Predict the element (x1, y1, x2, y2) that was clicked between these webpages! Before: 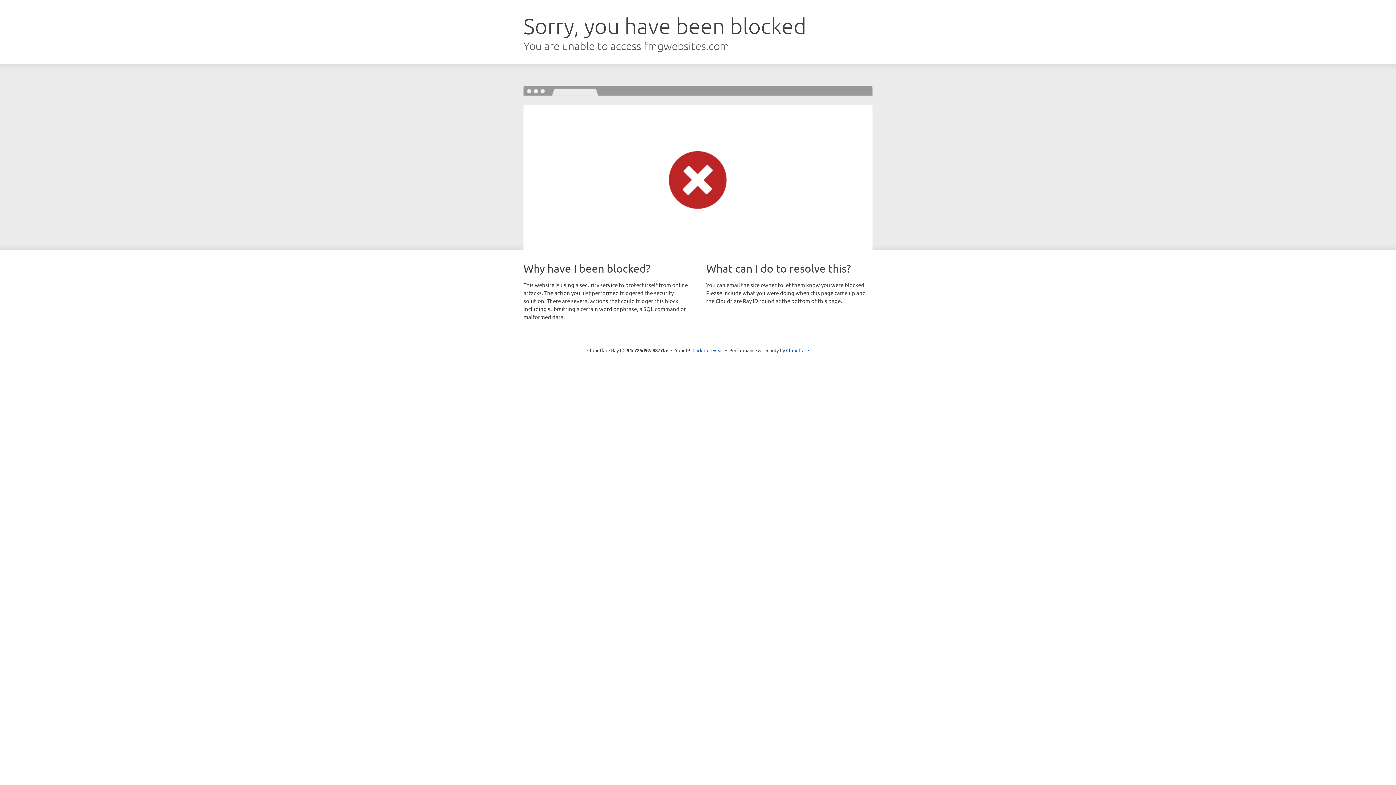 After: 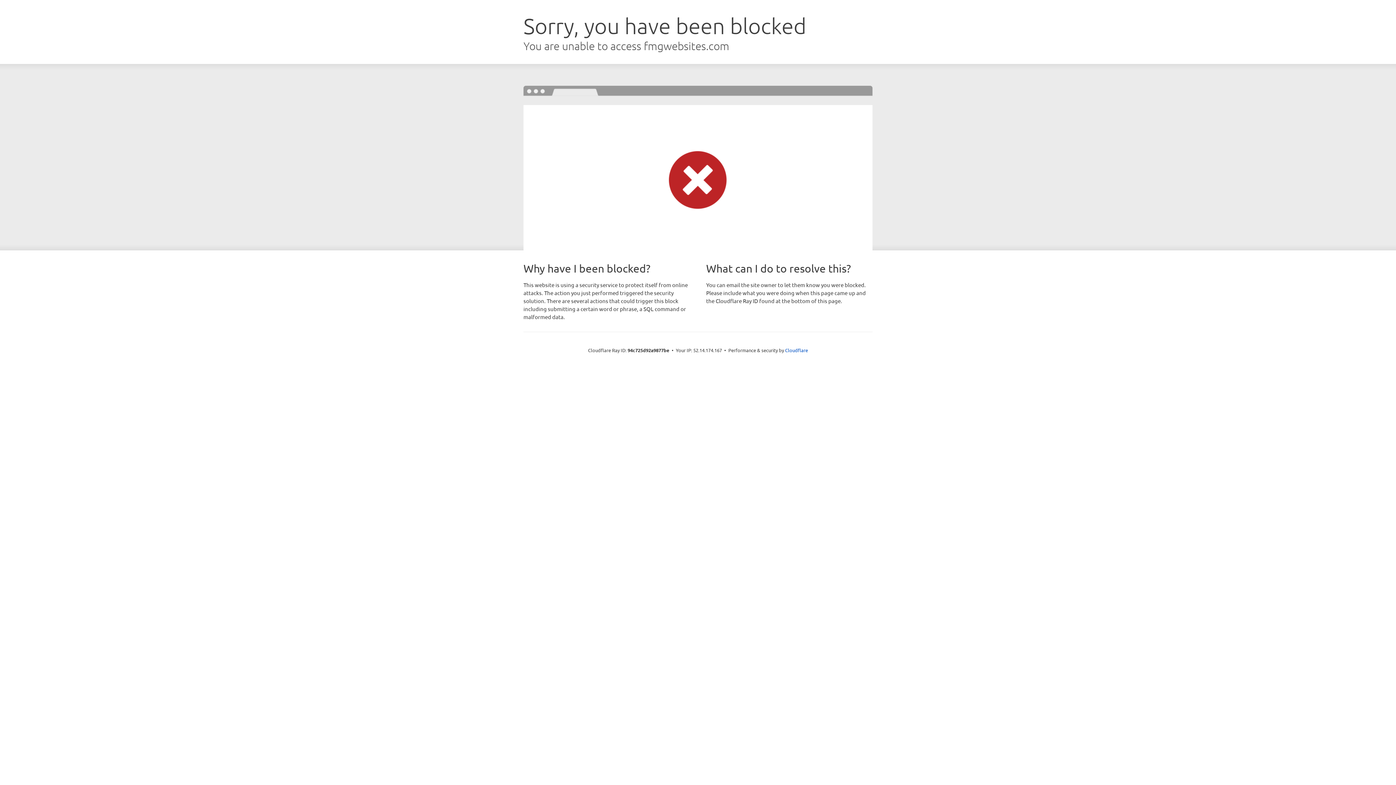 Action: bbox: (692, 346, 723, 353) label: Click to reveal